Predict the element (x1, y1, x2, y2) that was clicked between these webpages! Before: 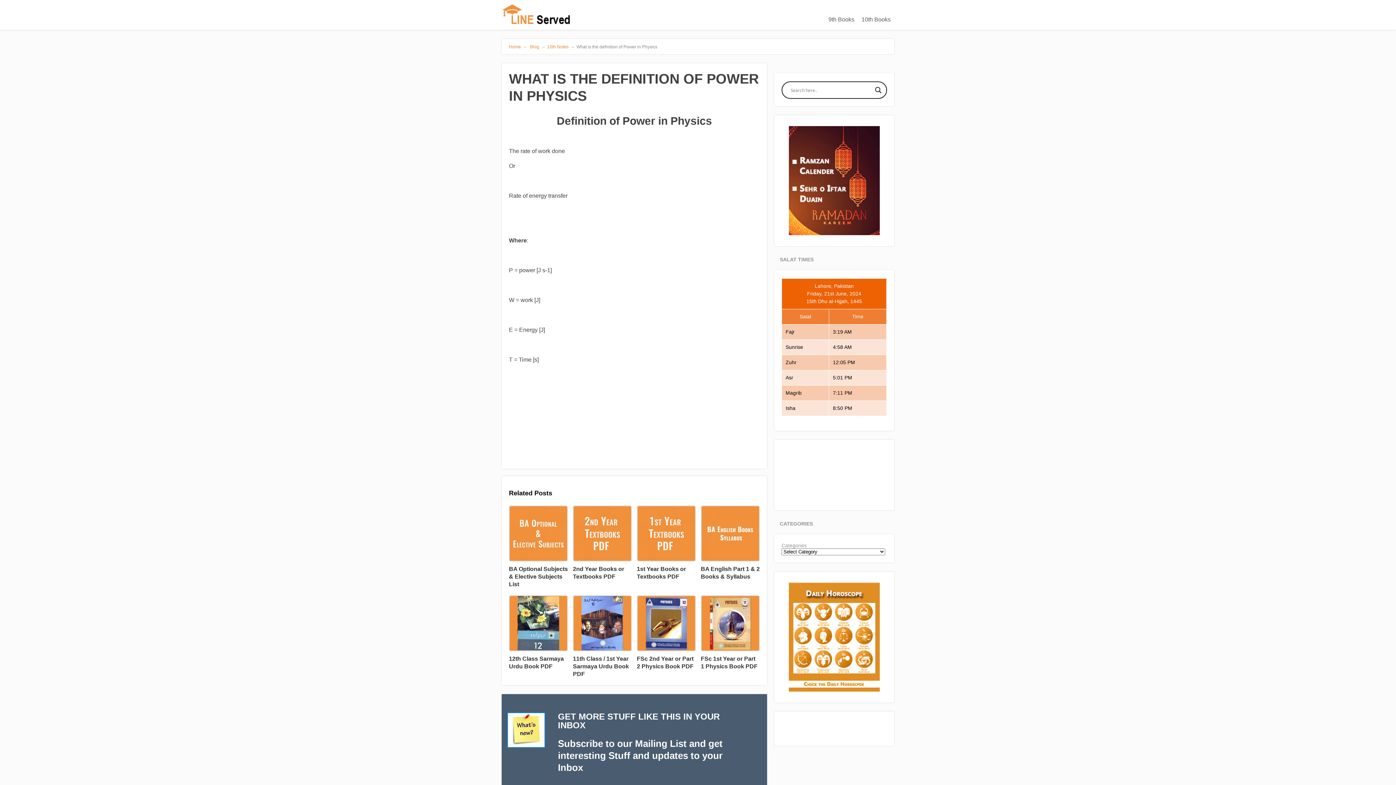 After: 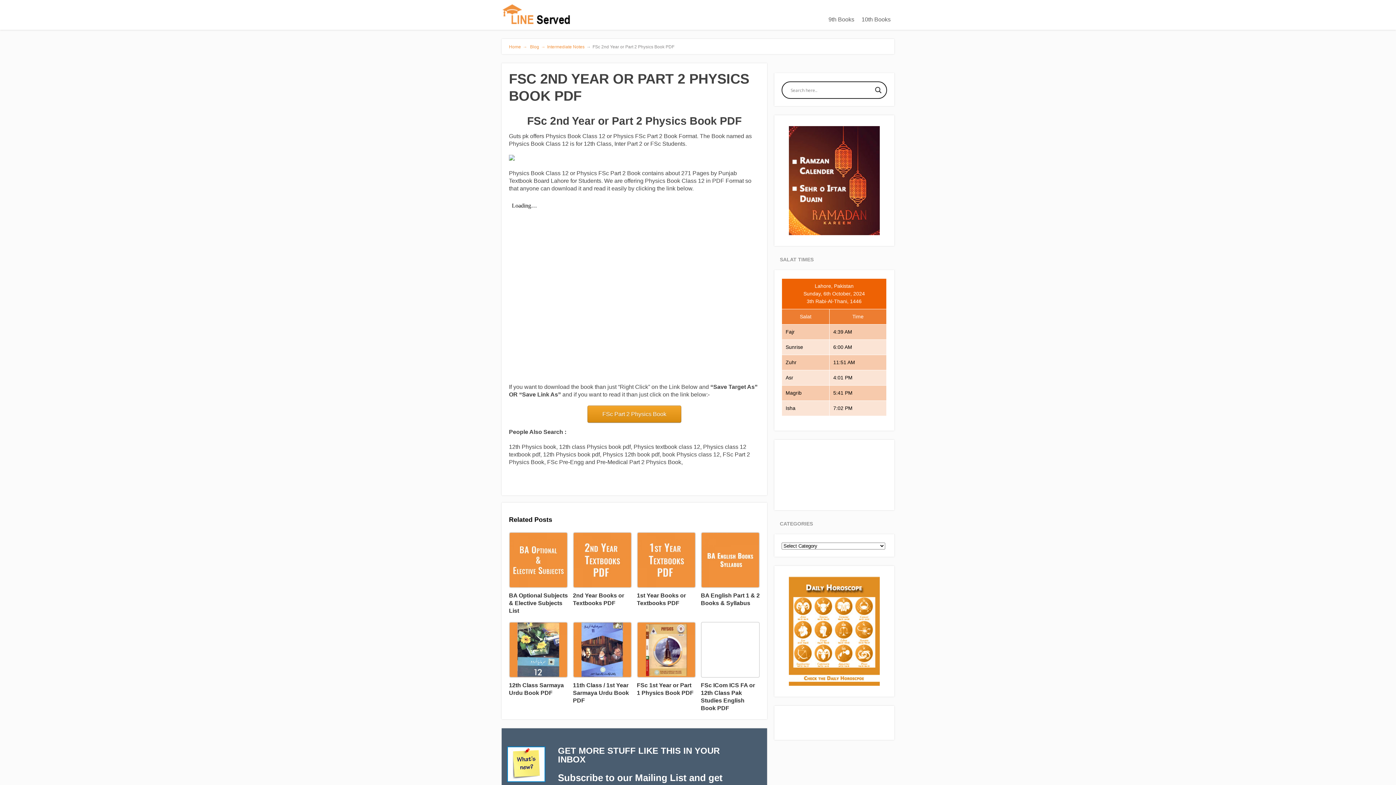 Action: bbox: (637, 595, 696, 670) label: FSc 2nd Year or Part 2 Physics Book PDF